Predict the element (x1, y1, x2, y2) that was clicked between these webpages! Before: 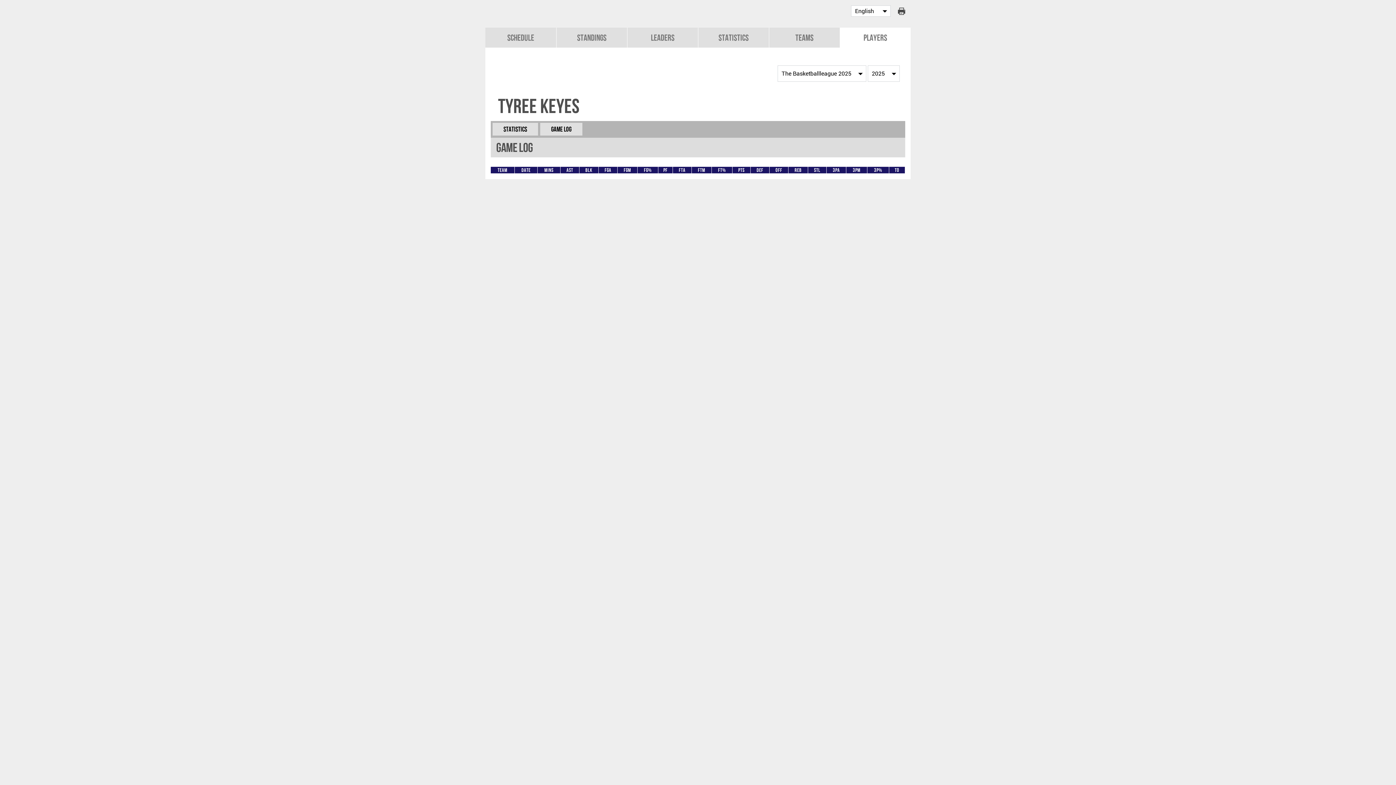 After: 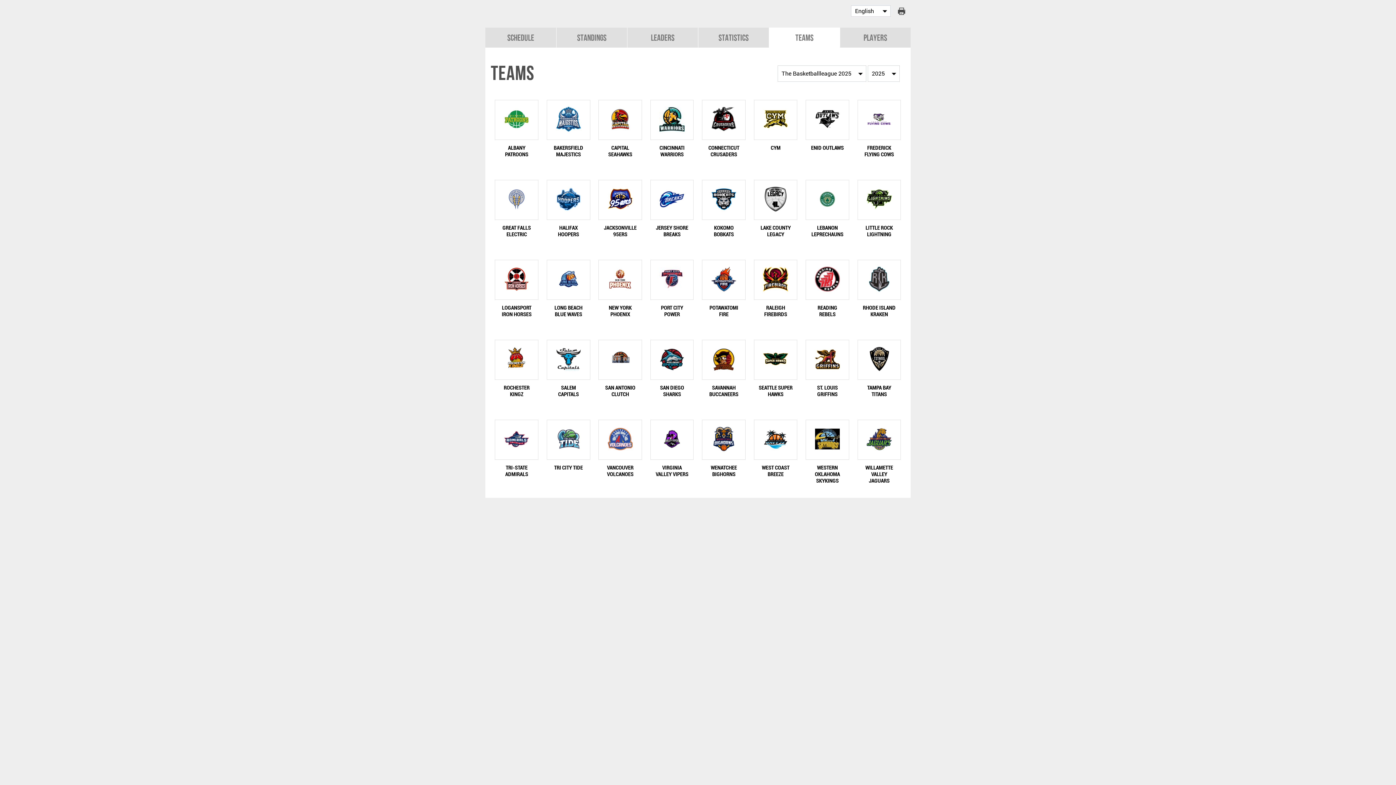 Action: label: Teams bbox: (769, 27, 839, 47)